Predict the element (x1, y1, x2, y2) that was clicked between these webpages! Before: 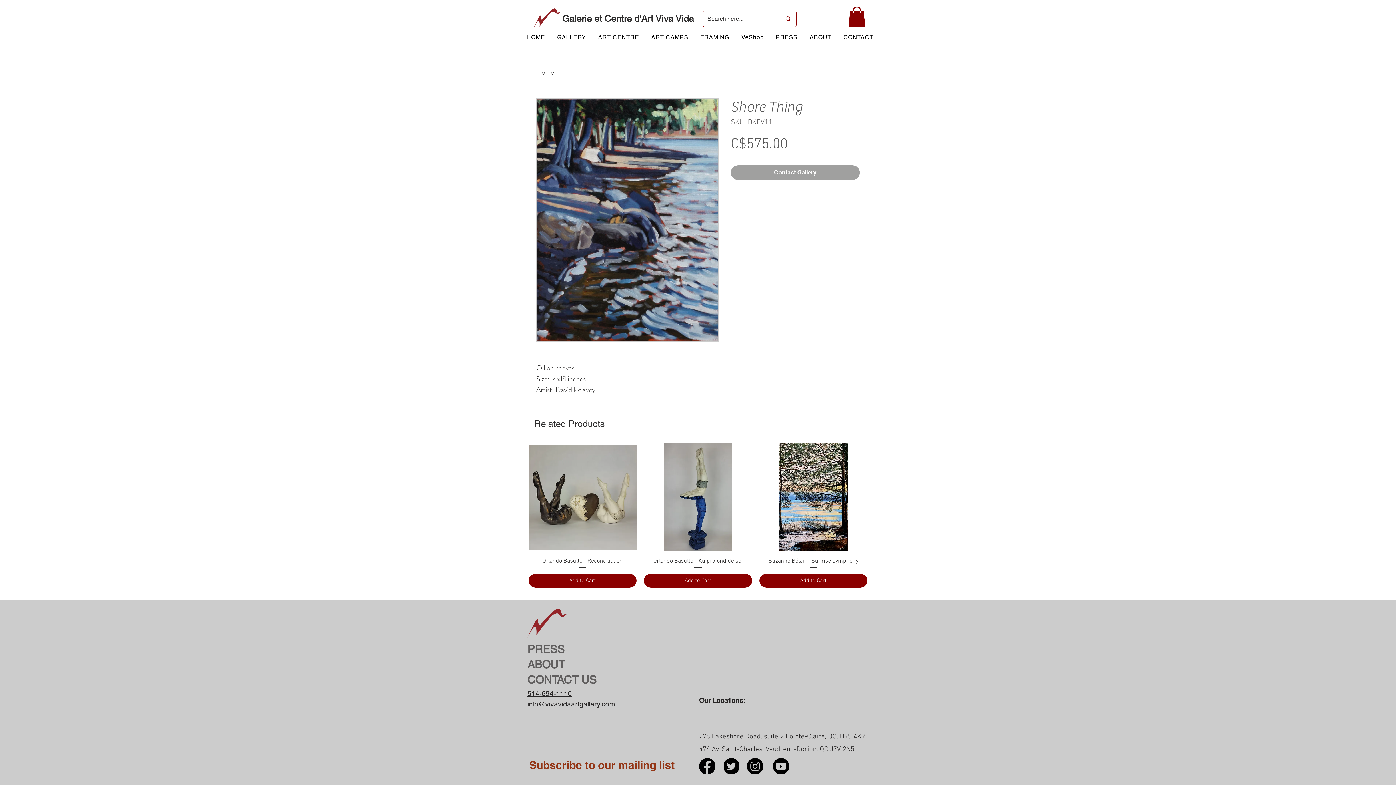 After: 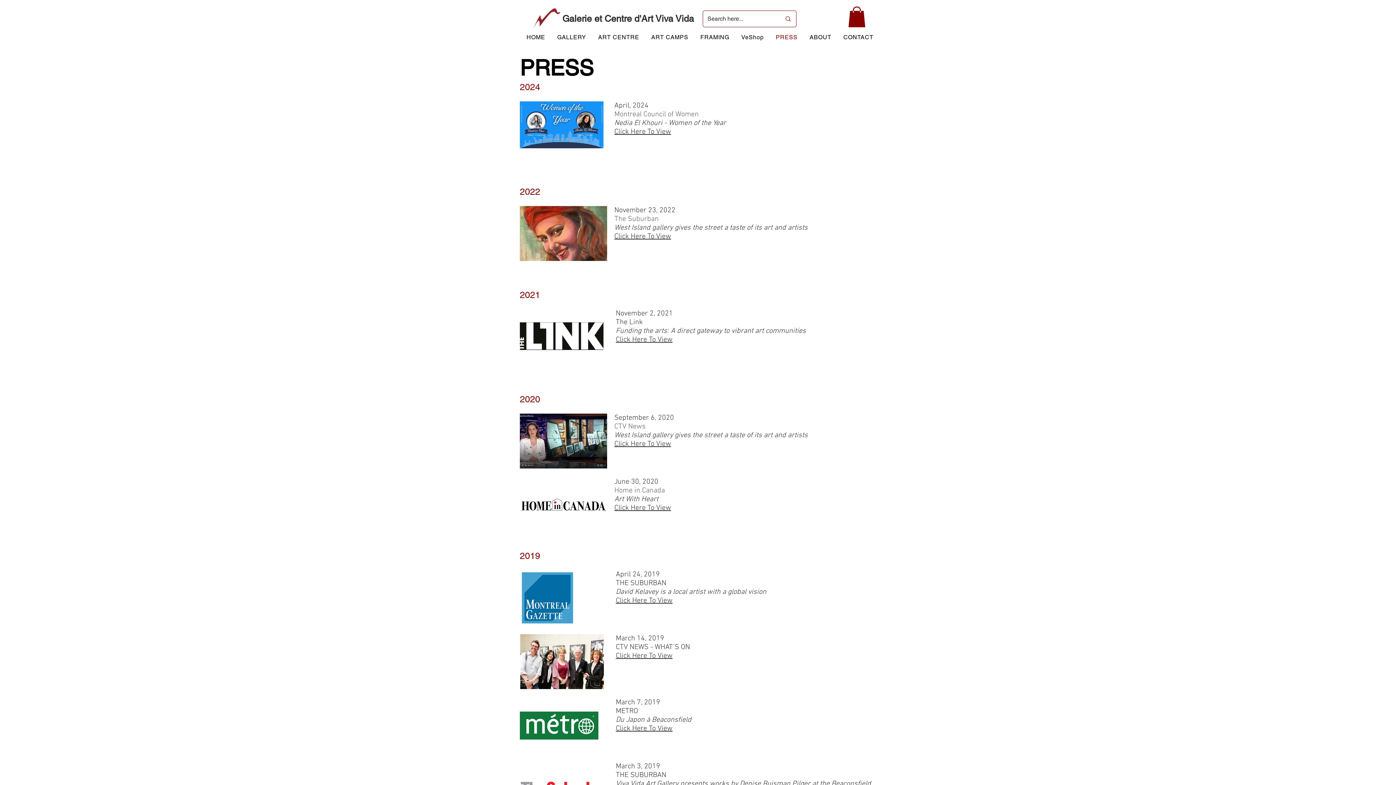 Action: label: PRESS bbox: (771, 30, 802, 44)